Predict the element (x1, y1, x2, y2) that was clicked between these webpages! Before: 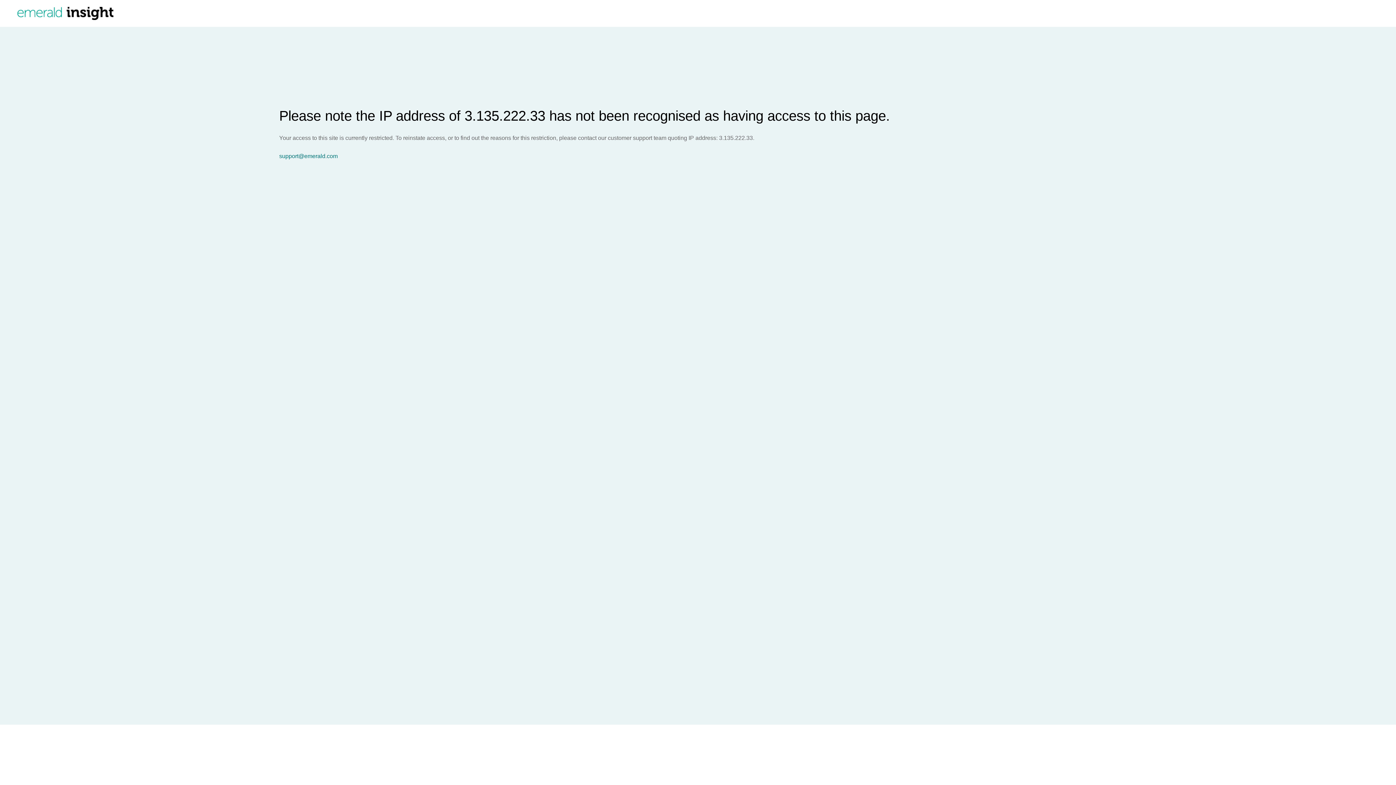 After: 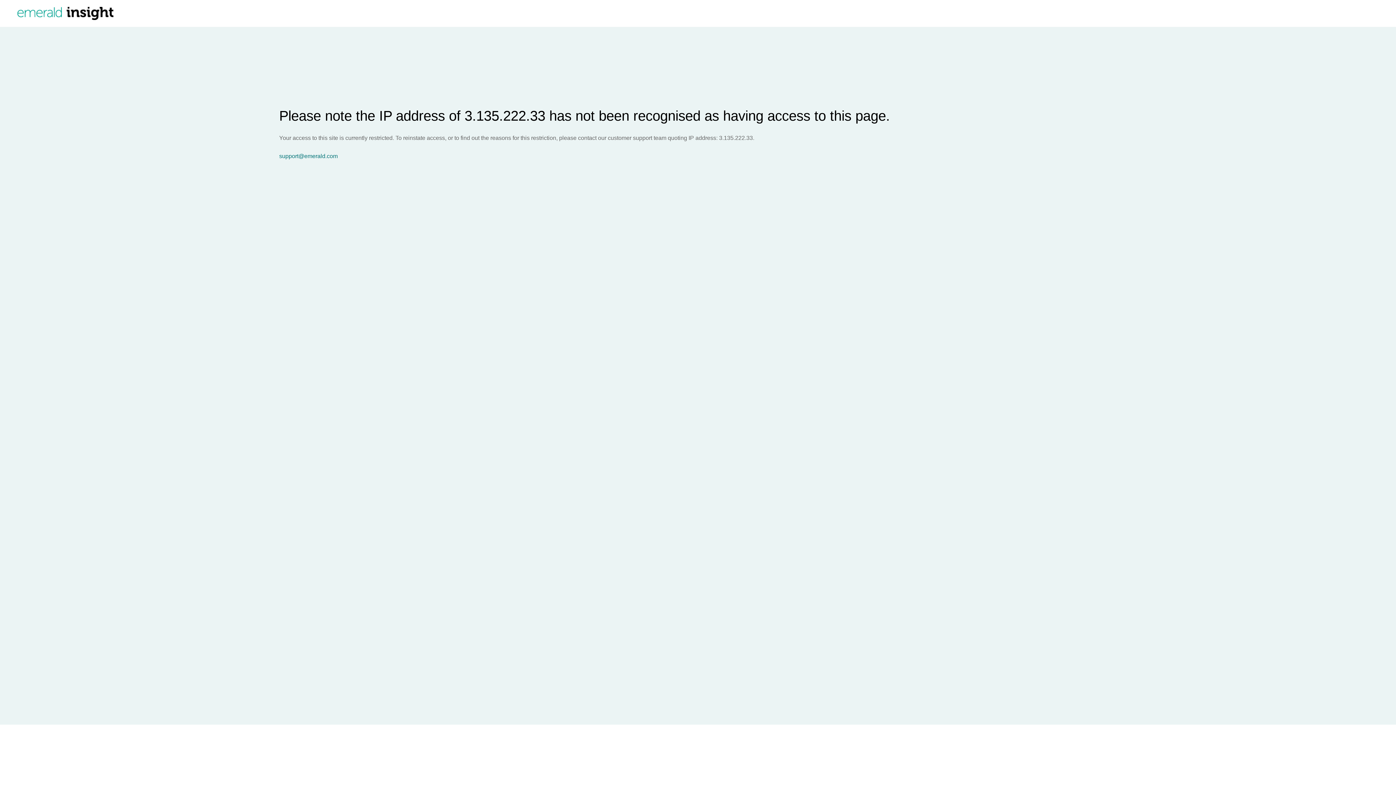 Action: label: support@emerald.com bbox: (279, 153, 1396, 159)